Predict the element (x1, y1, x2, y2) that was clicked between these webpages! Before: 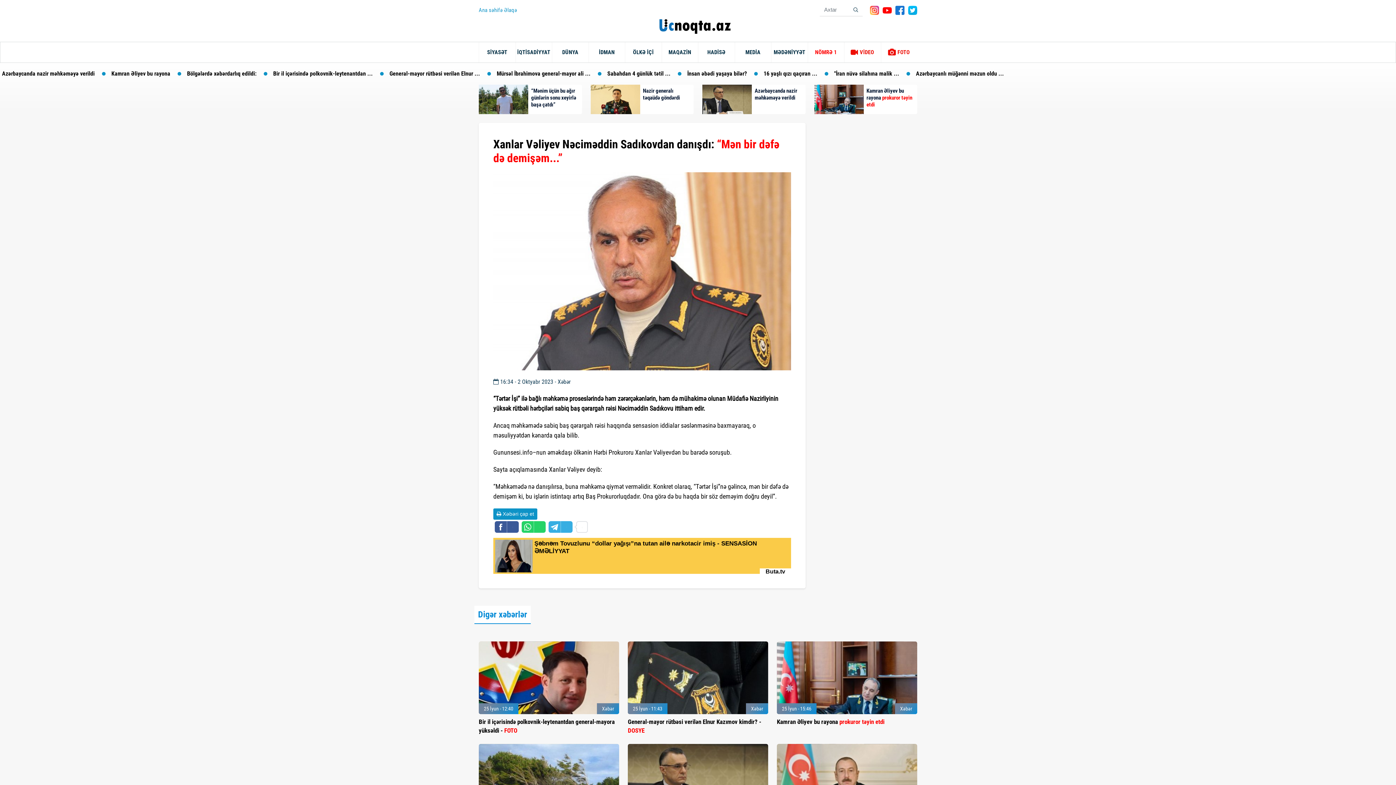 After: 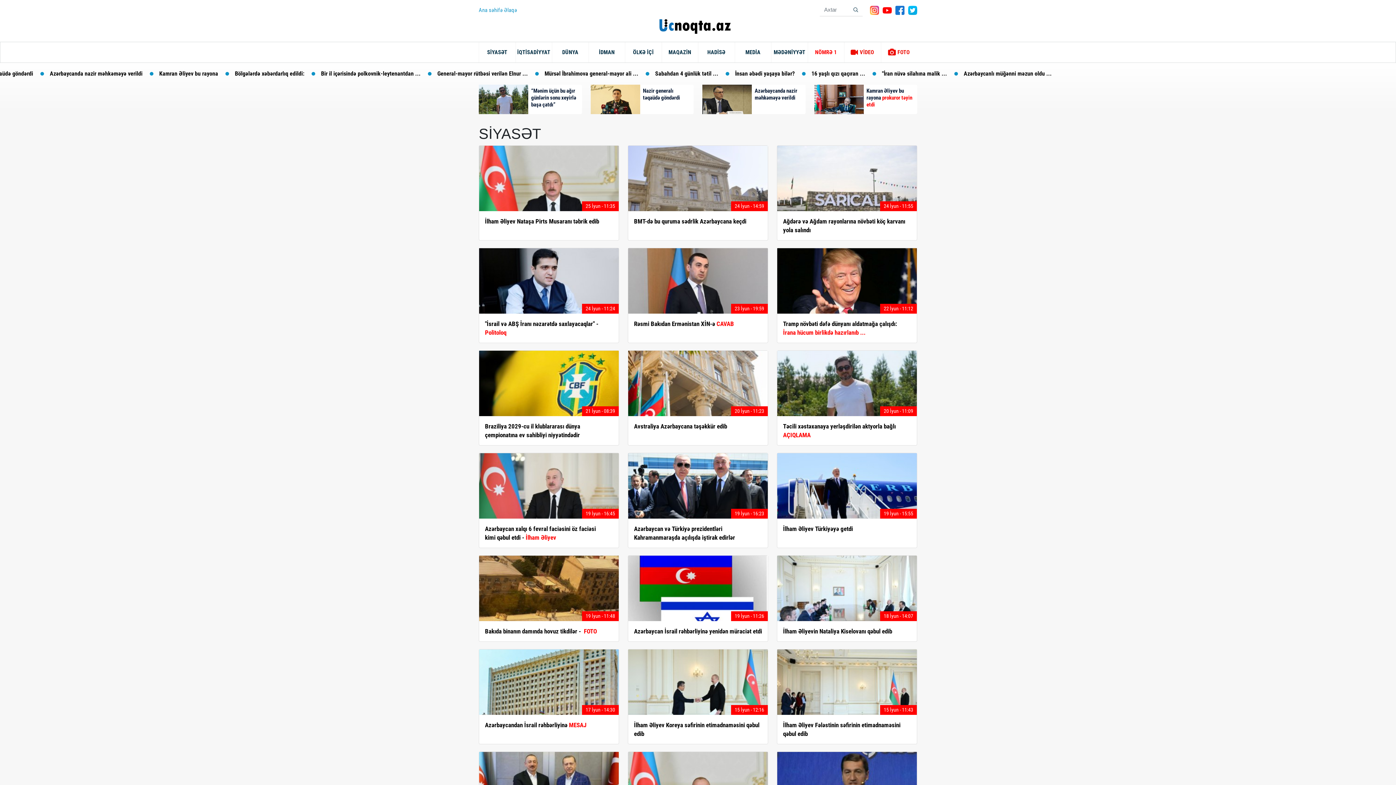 Action: bbox: (479, 42, 515, 62) label: SİYASƏT